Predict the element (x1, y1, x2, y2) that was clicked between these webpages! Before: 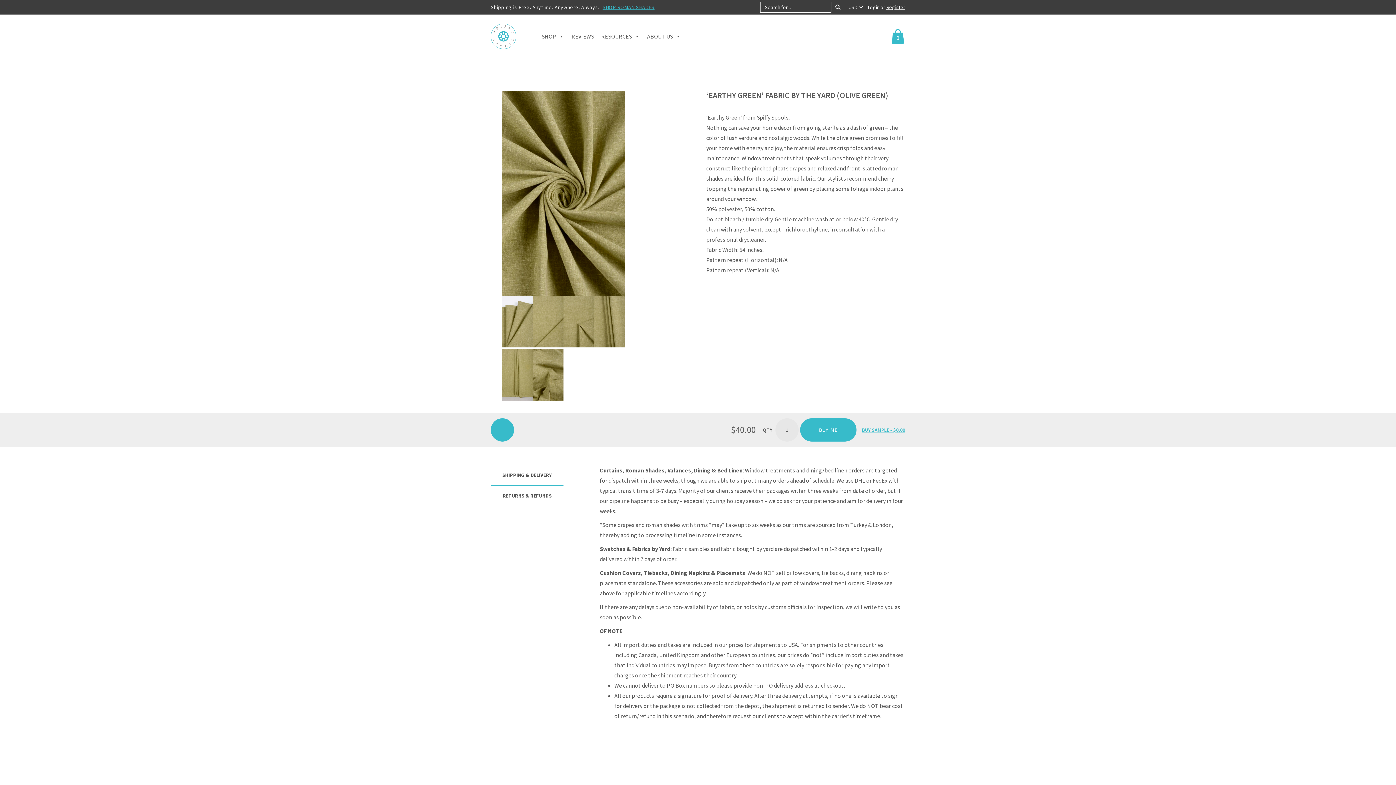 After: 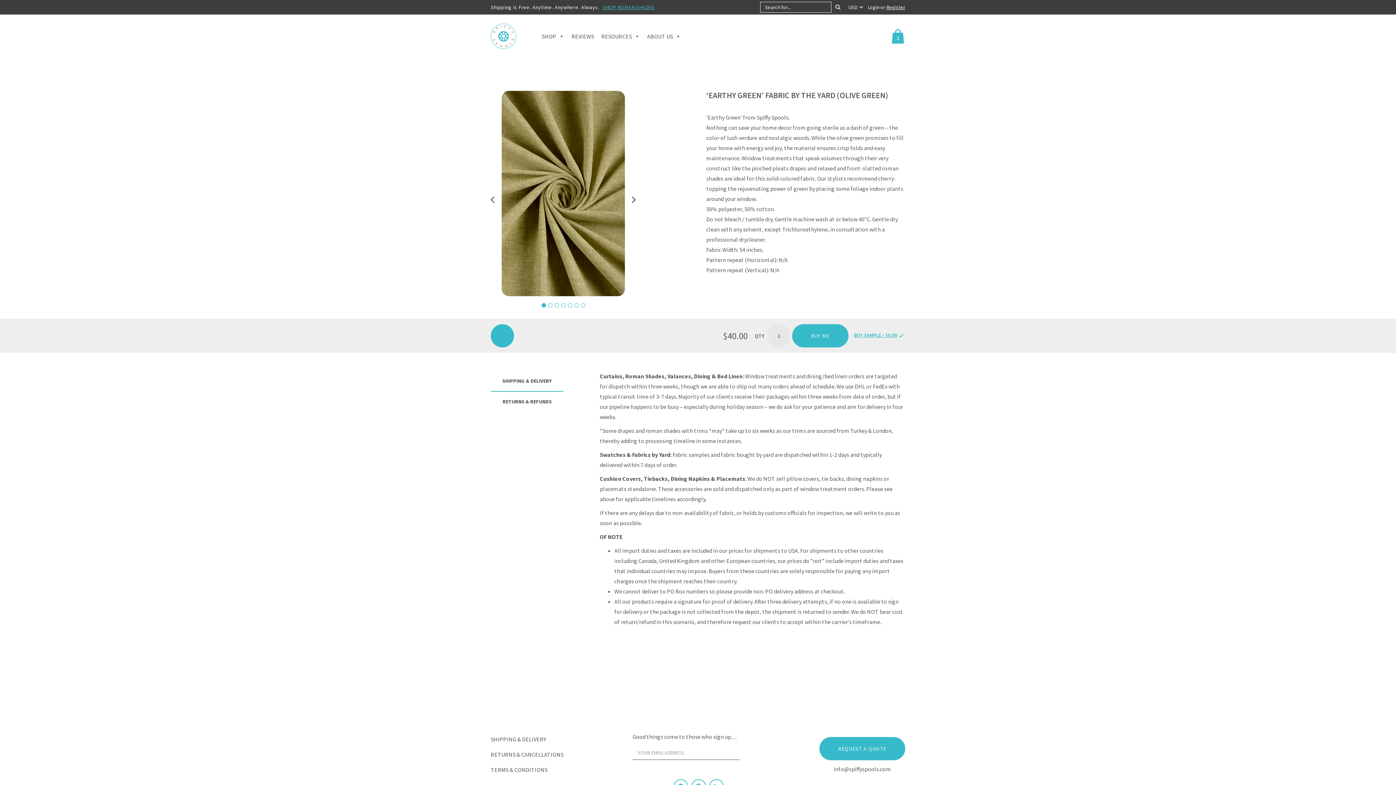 Action: label: BUY SAMPLE - $0.00 bbox: (862, 426, 905, 433)